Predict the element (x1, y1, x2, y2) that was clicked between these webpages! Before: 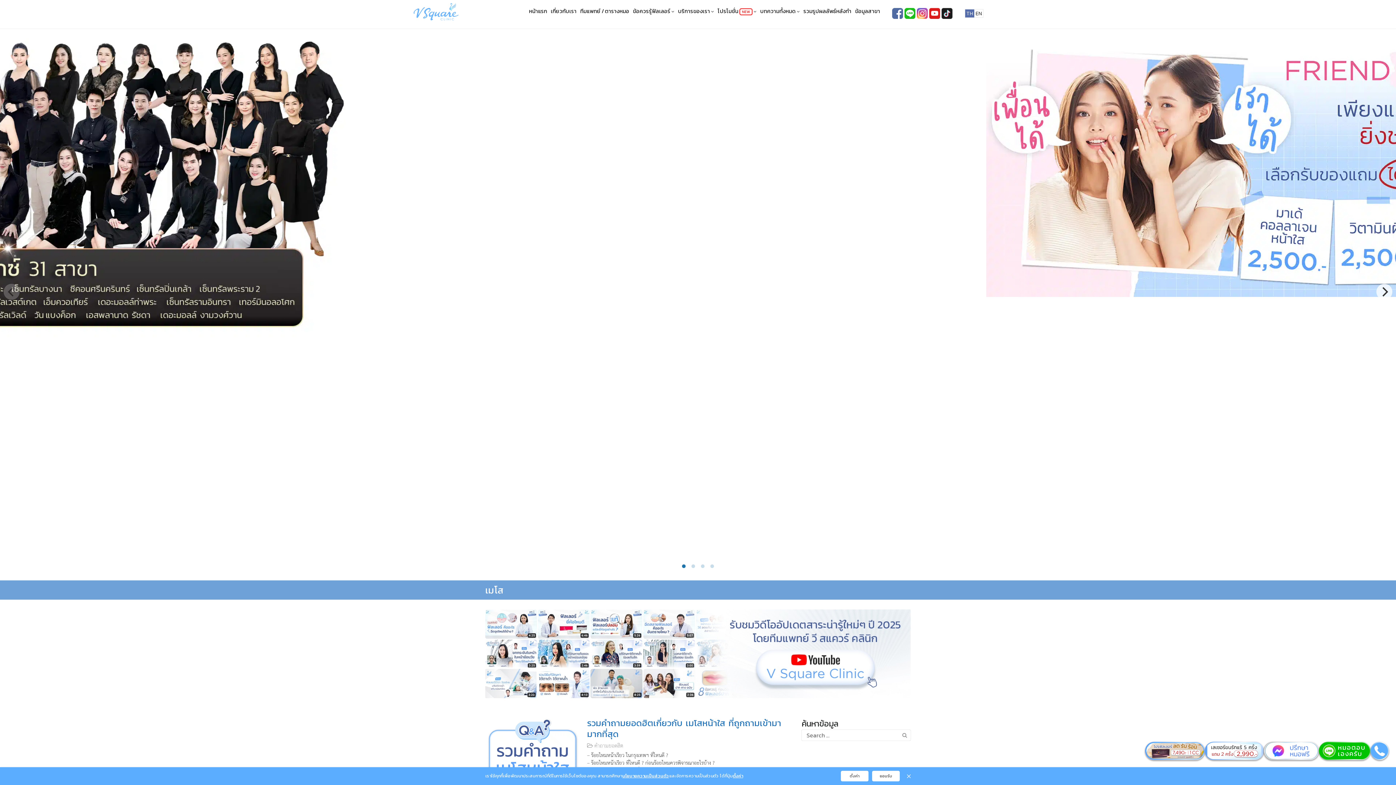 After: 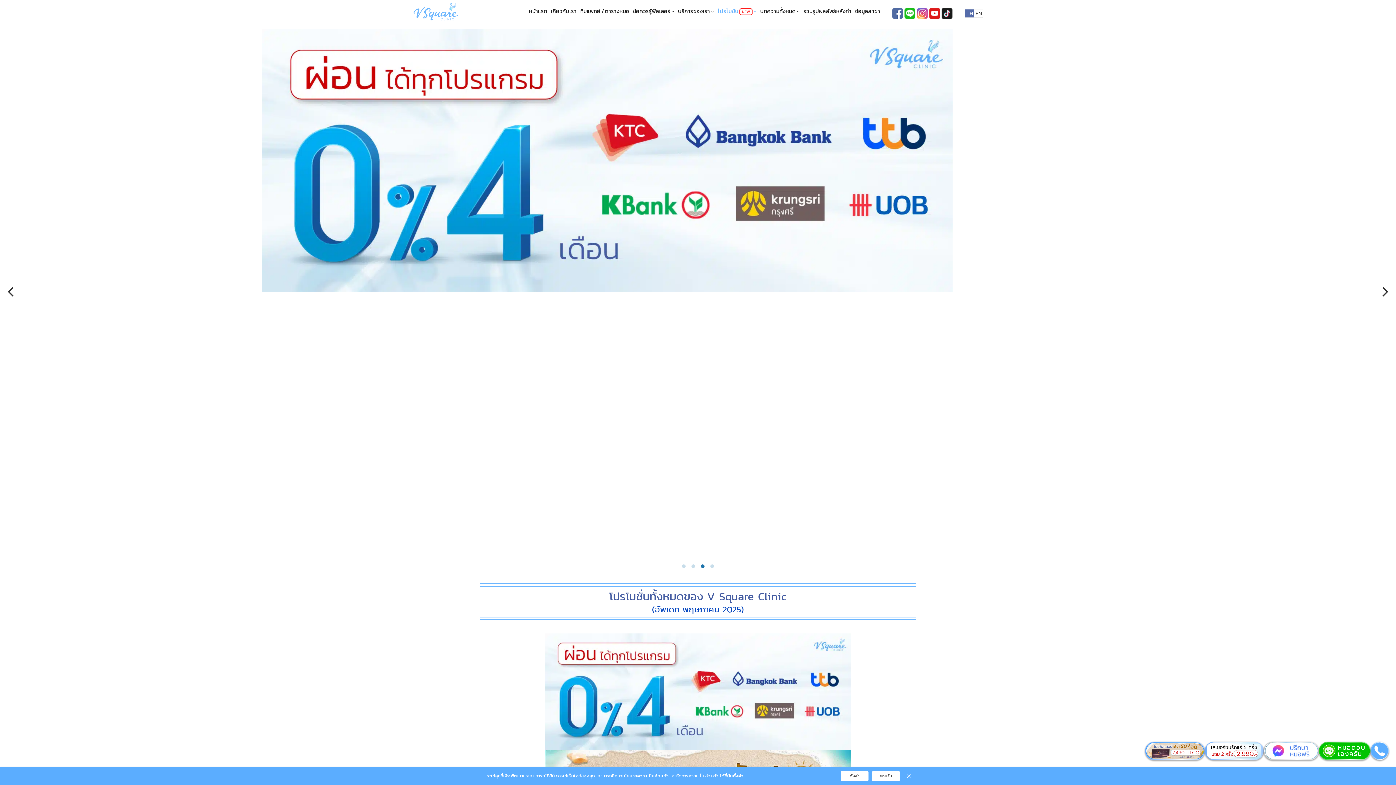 Action: label: โปรโมชั่น NEW  bbox: (716, 0, 757, 25)